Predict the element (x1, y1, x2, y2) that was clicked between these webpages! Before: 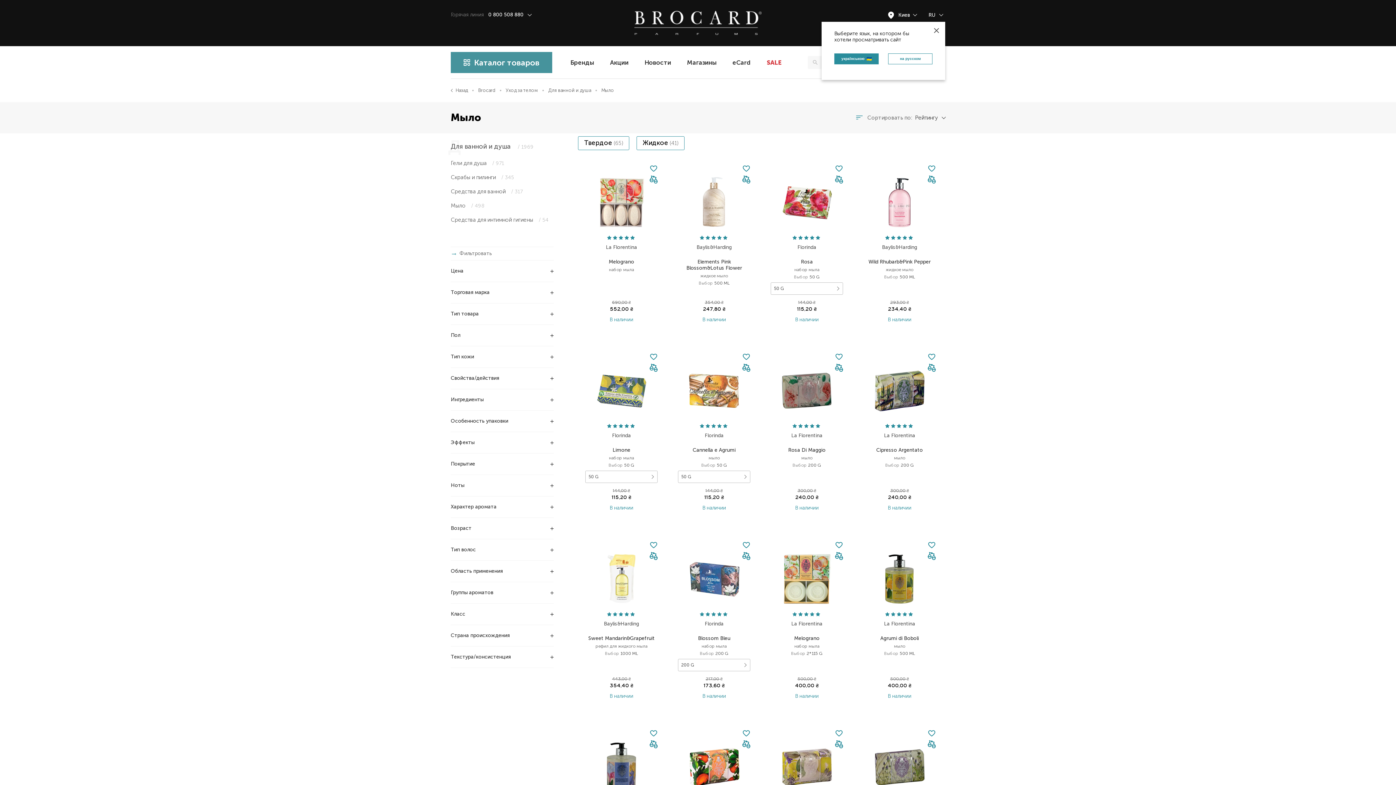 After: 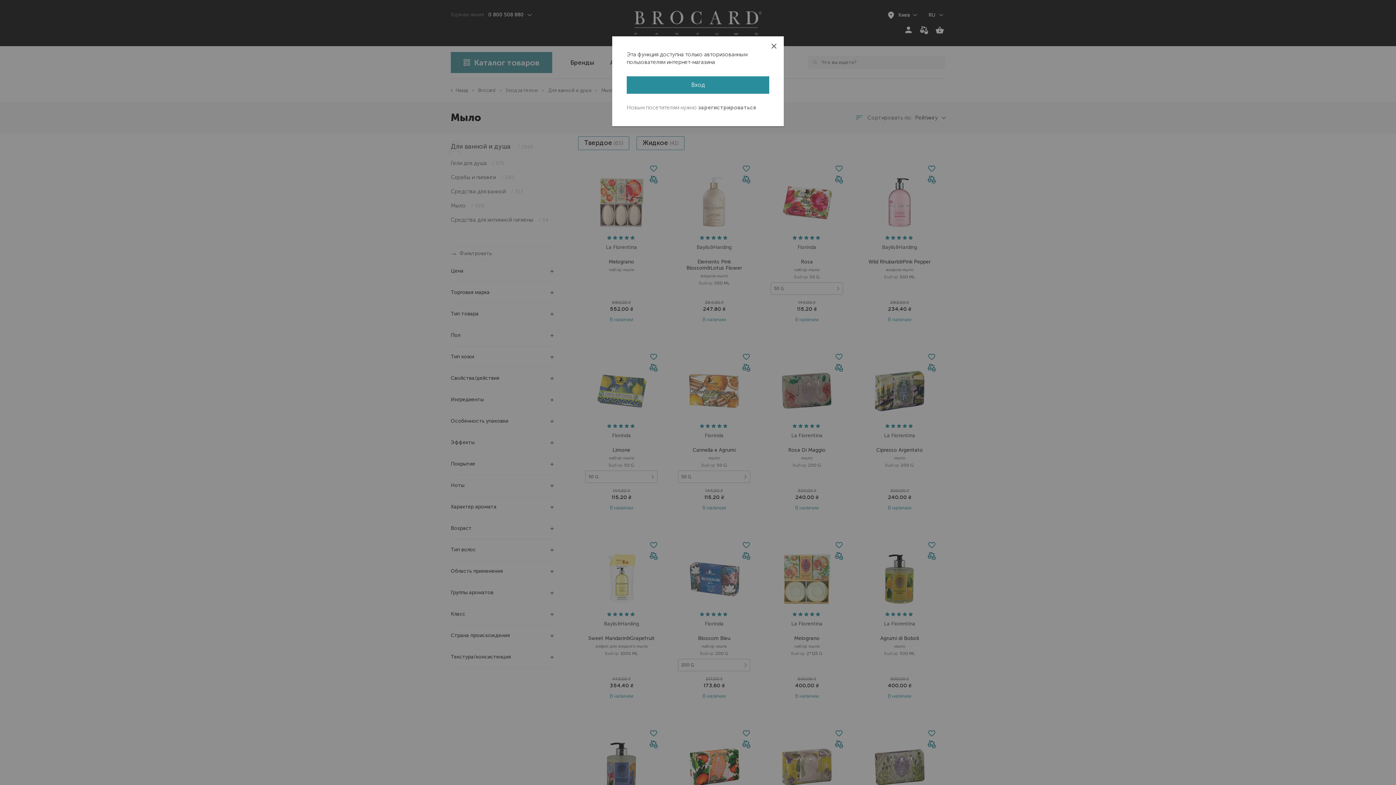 Action: bbox: (928, 175, 936, 184)